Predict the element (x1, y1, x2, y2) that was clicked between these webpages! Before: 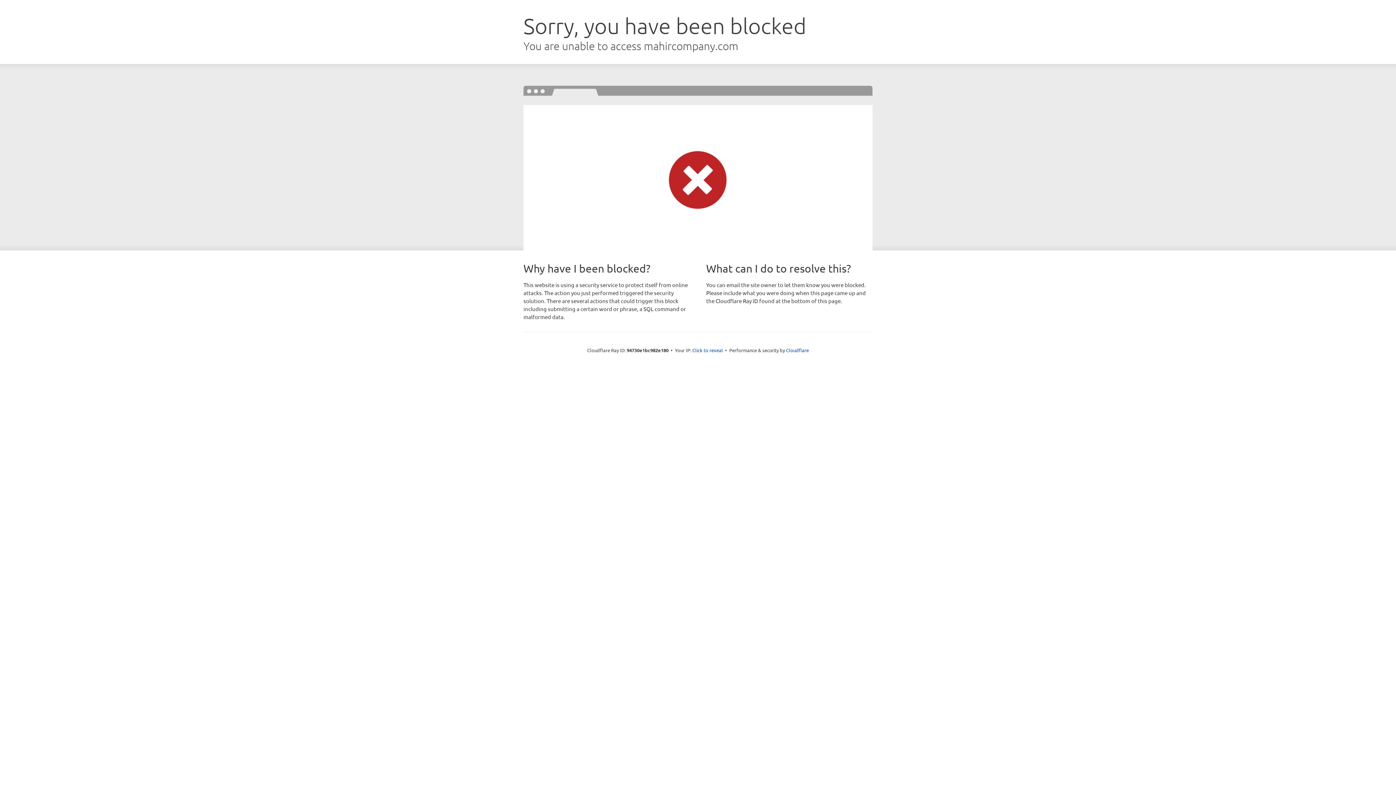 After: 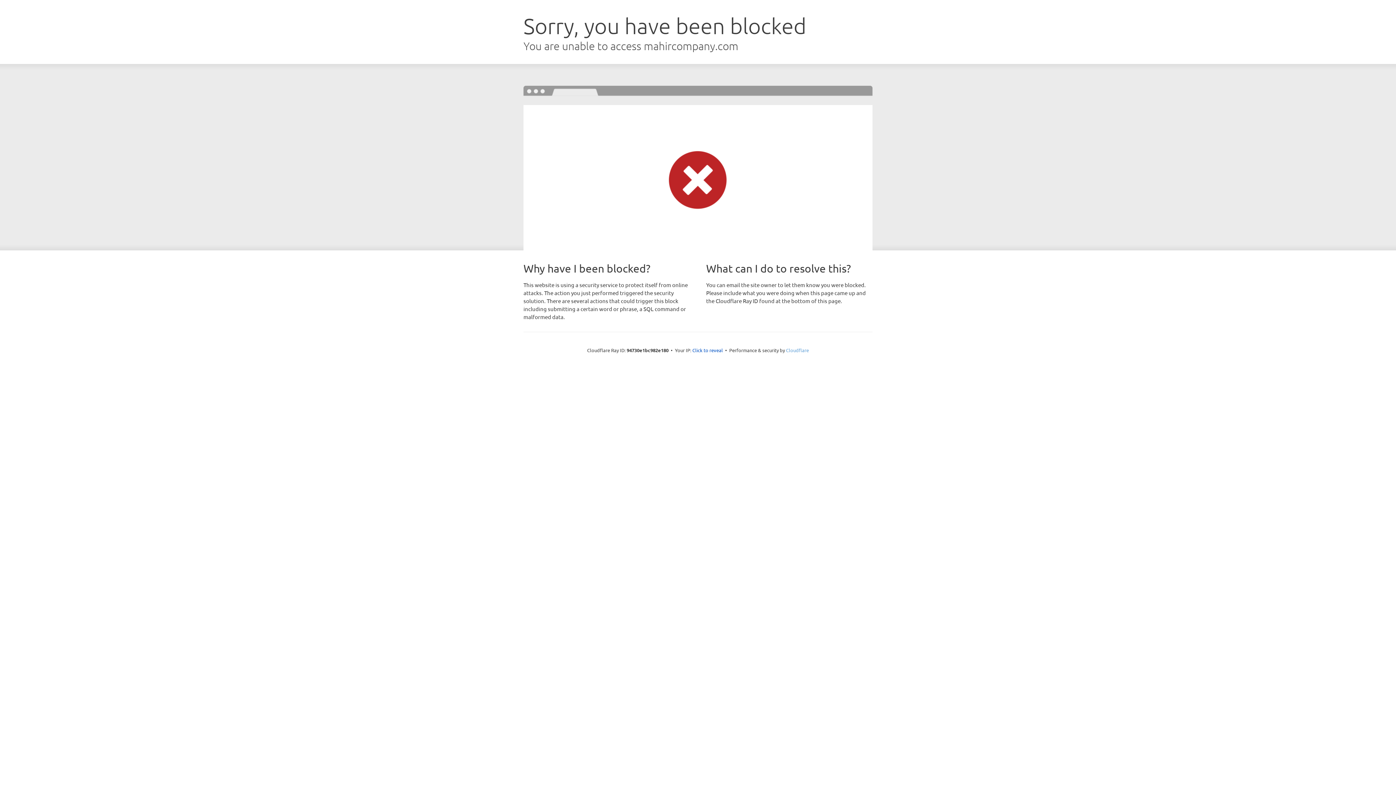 Action: bbox: (786, 347, 809, 353) label: Cloudflare